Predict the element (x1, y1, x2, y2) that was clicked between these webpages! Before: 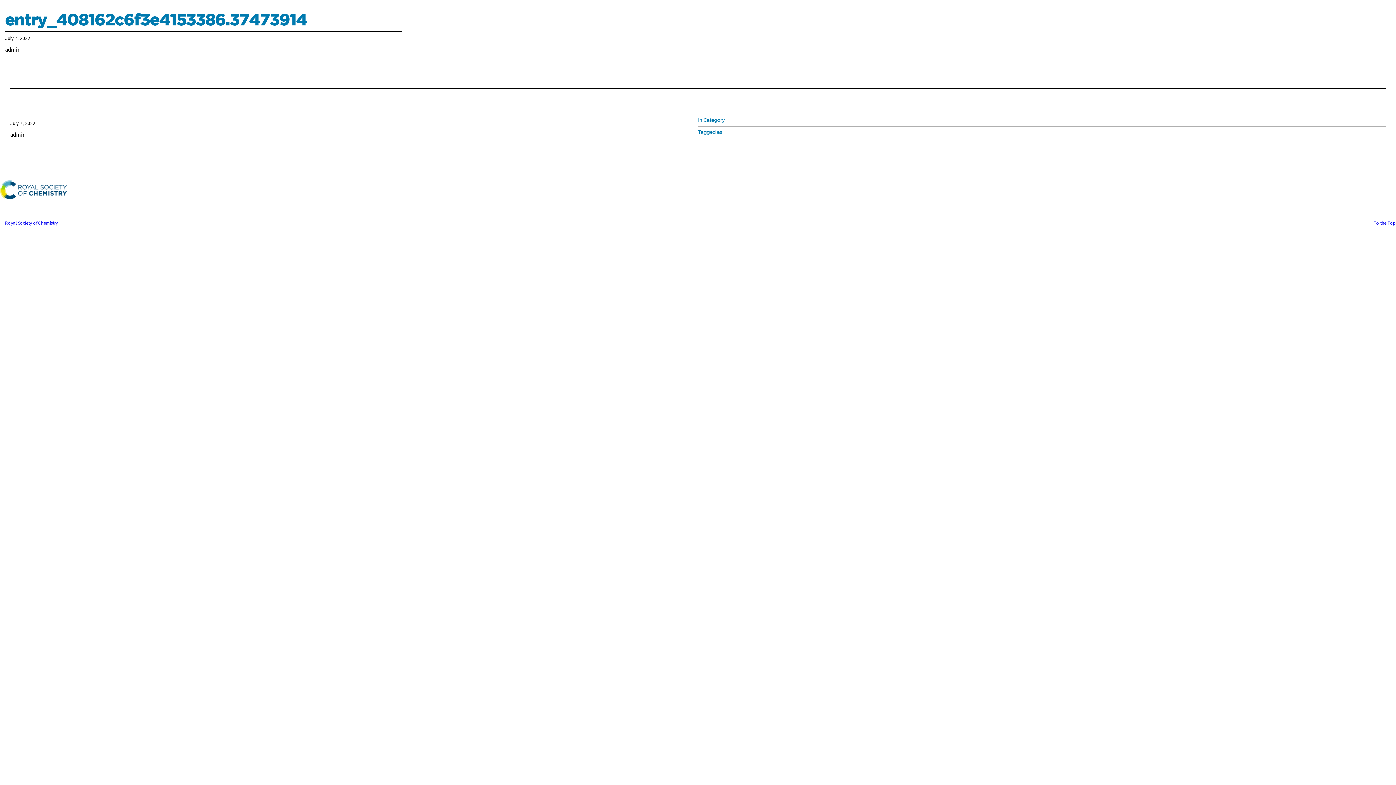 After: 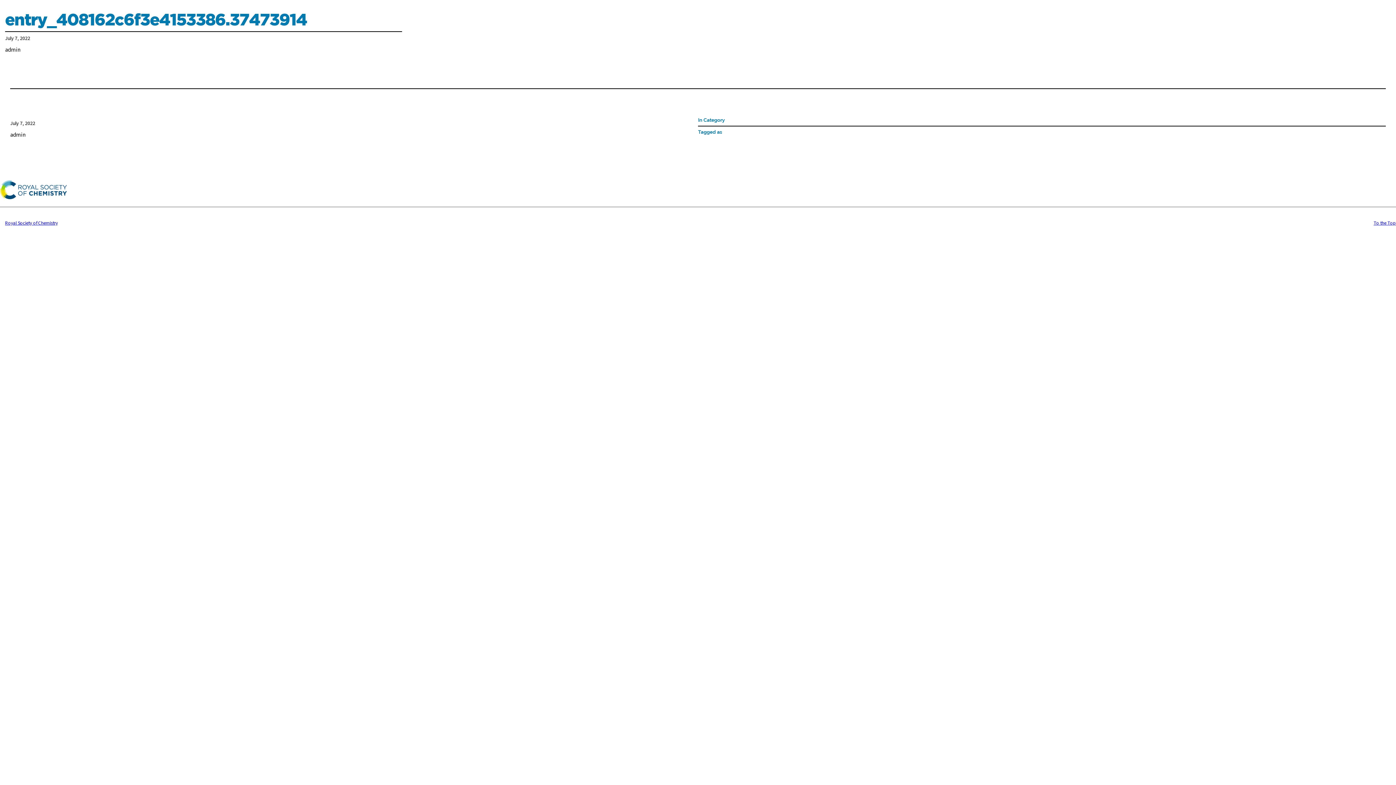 Action: bbox: (1374, 219, 1396, 226) label: To the Top